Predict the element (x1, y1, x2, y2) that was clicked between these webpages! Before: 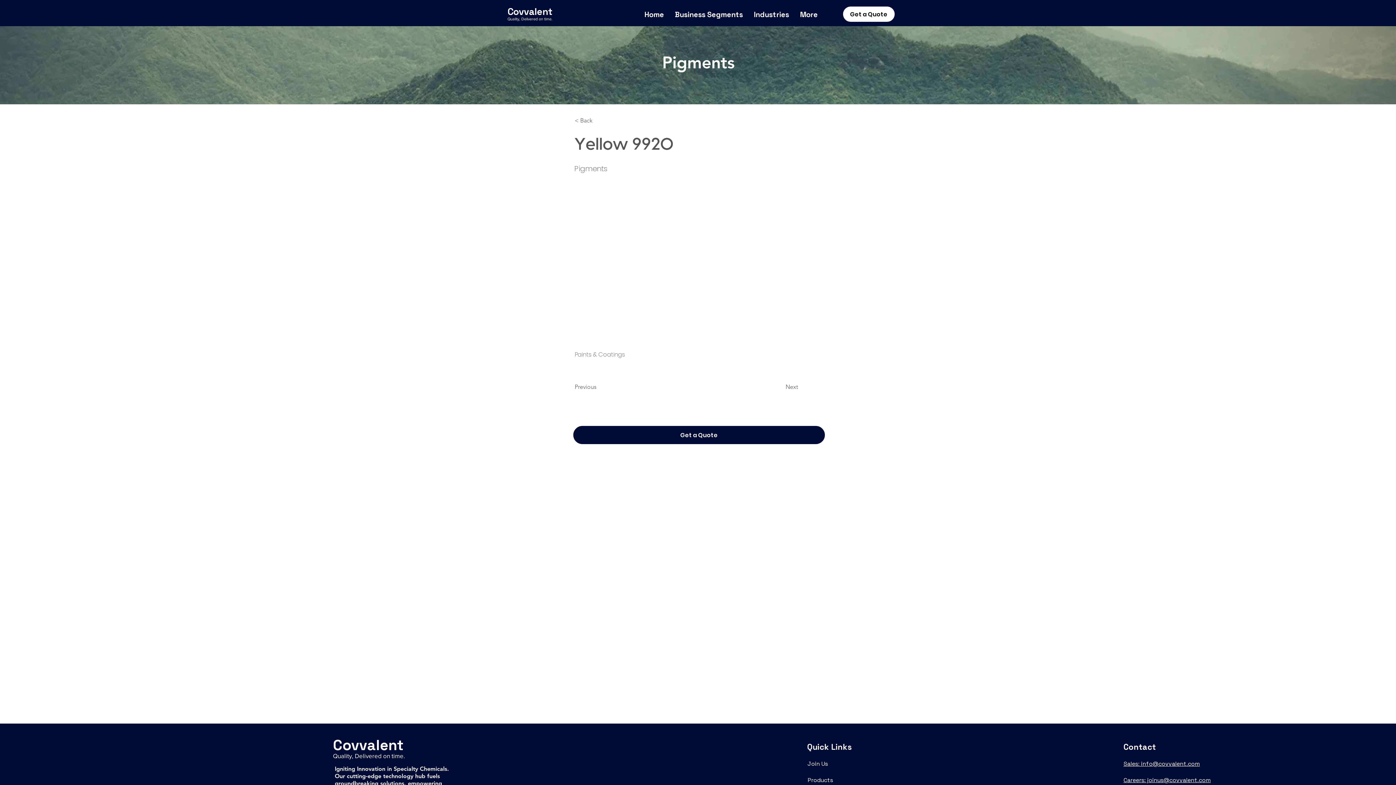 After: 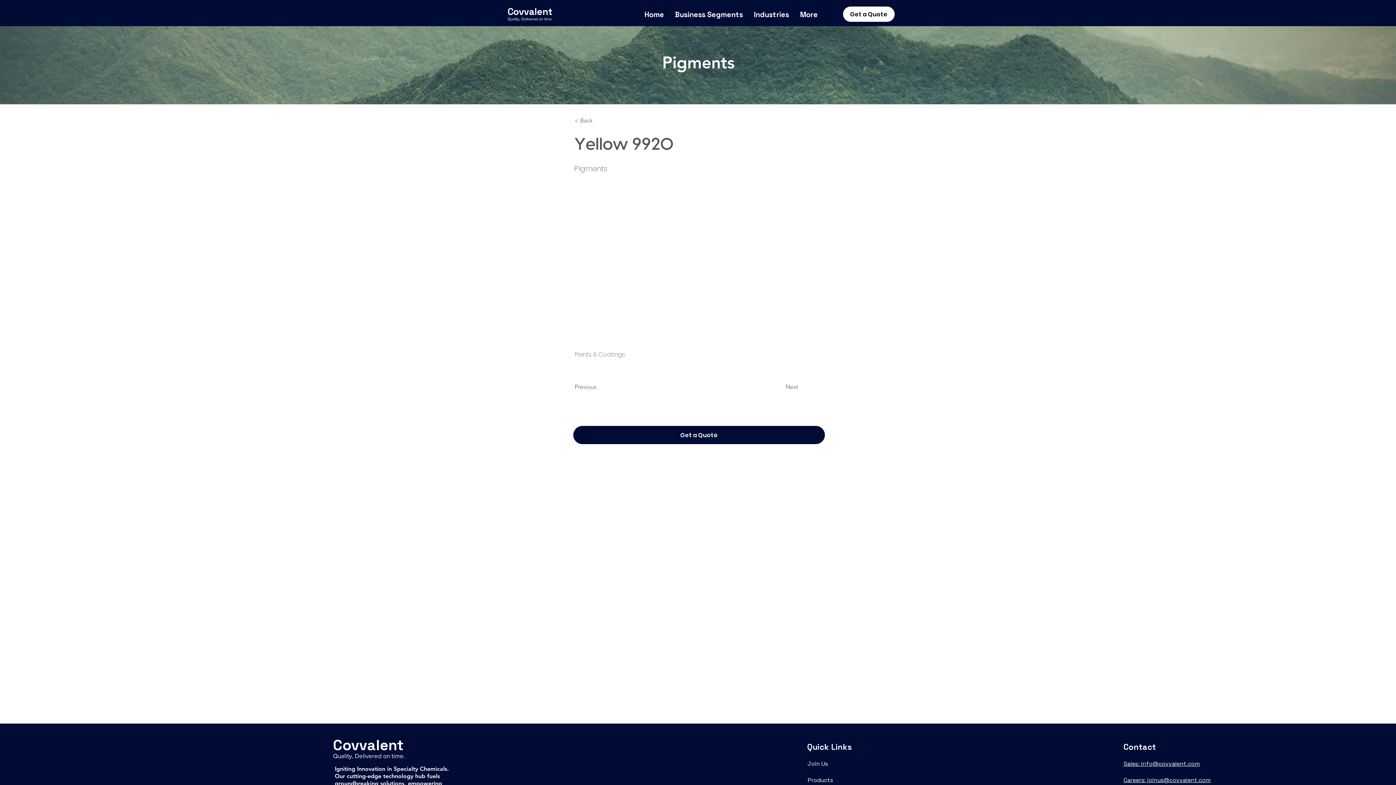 Action: label: Sales: info@covvalent.com bbox: (1123, 760, 1200, 768)